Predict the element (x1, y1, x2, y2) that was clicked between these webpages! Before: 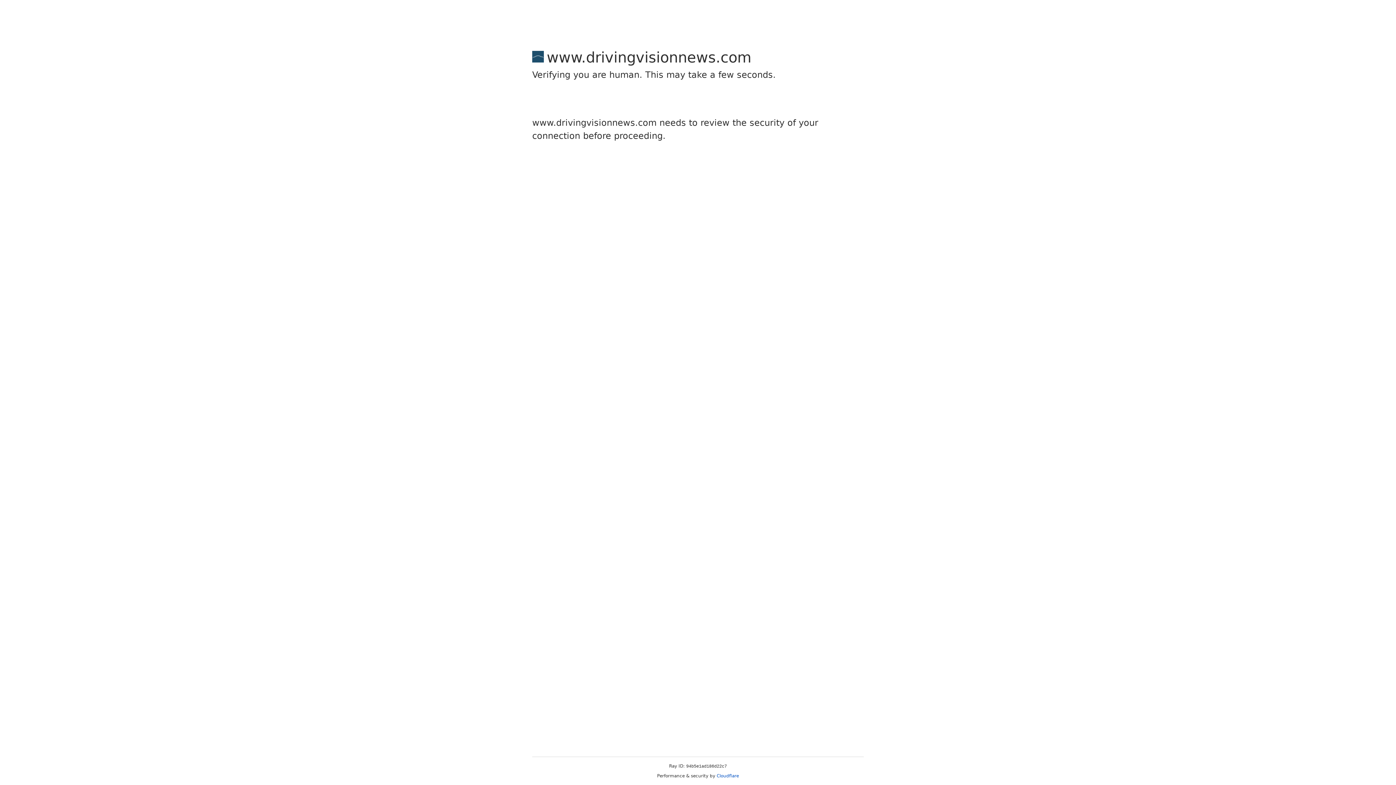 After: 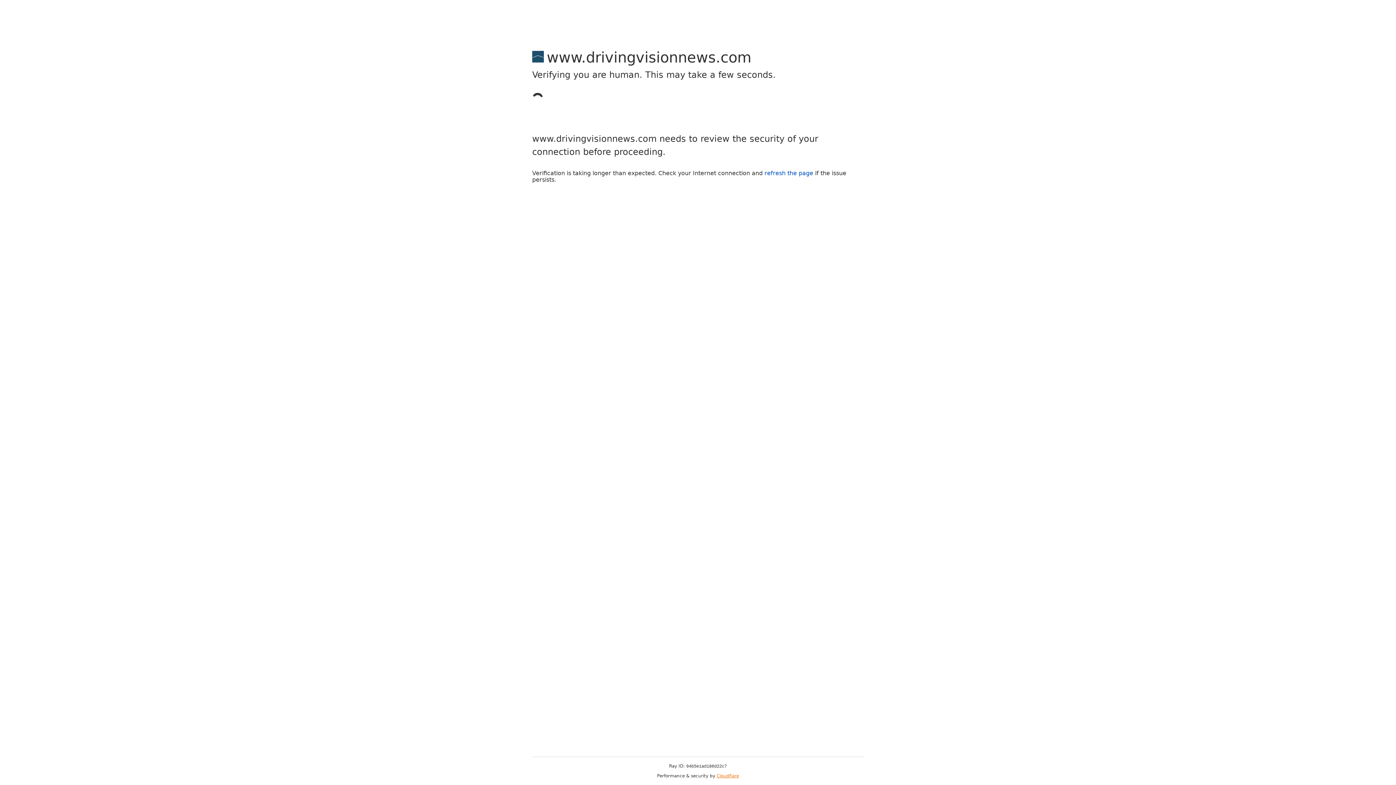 Action: bbox: (716, 773, 739, 778) label: Cloudflare